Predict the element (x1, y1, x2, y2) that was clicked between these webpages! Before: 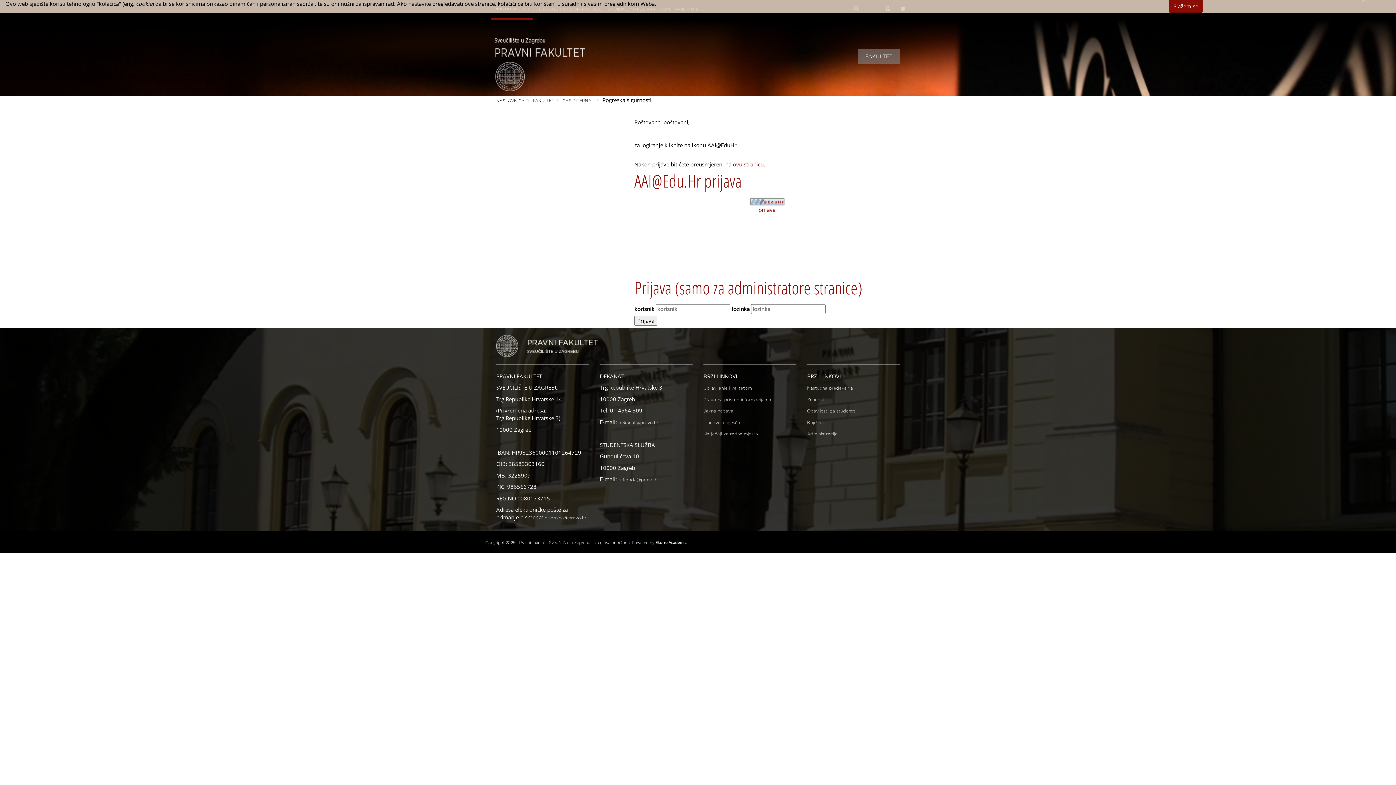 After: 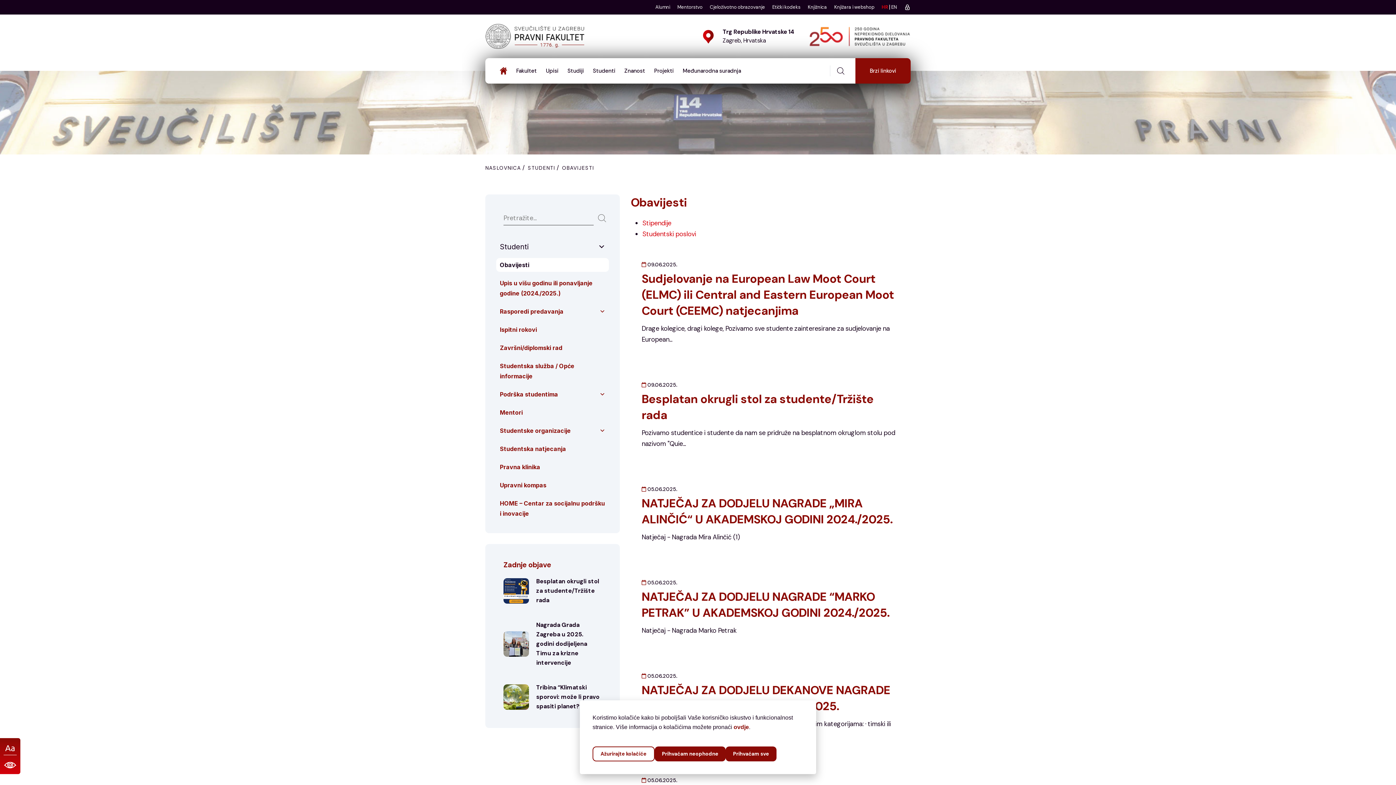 Action: label: Obavijesti za studente bbox: (807, 409, 855, 413)